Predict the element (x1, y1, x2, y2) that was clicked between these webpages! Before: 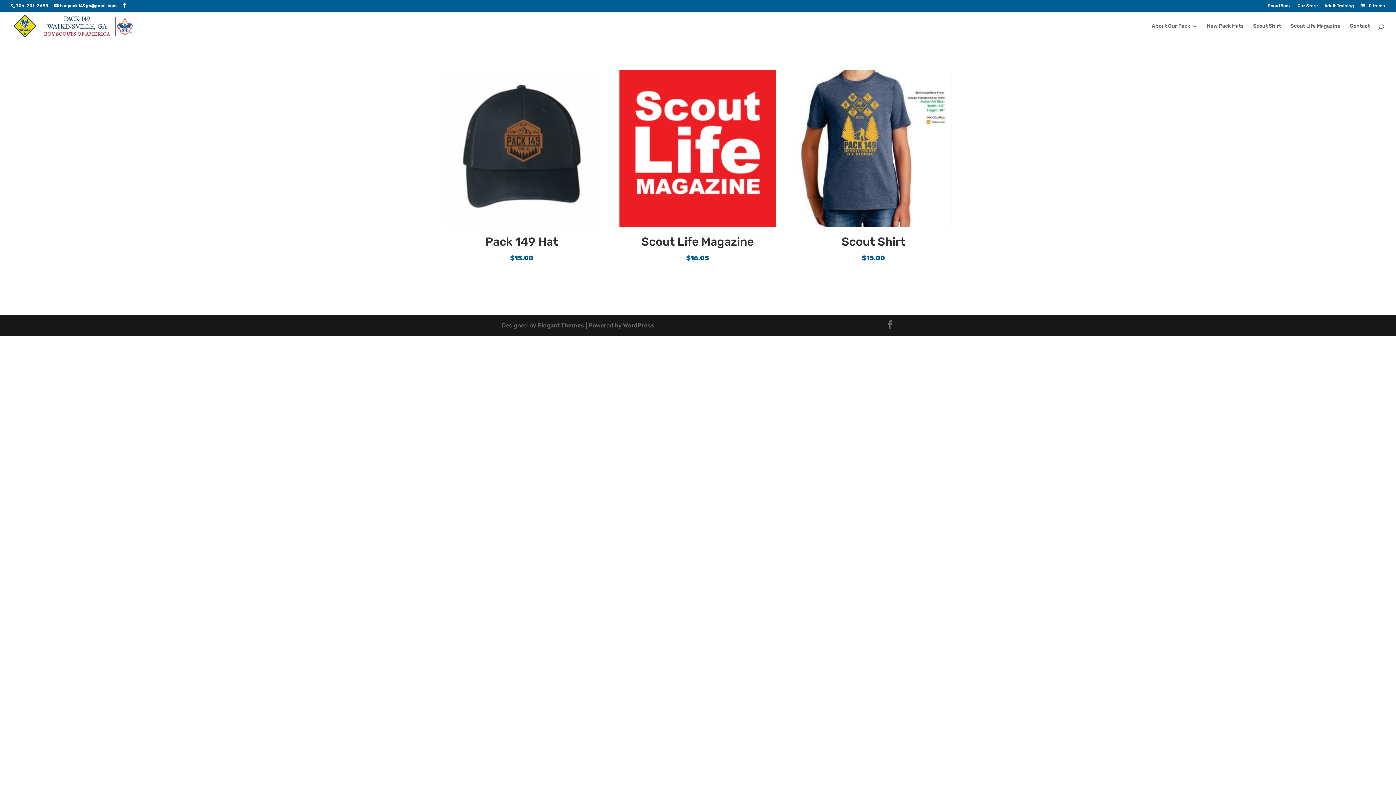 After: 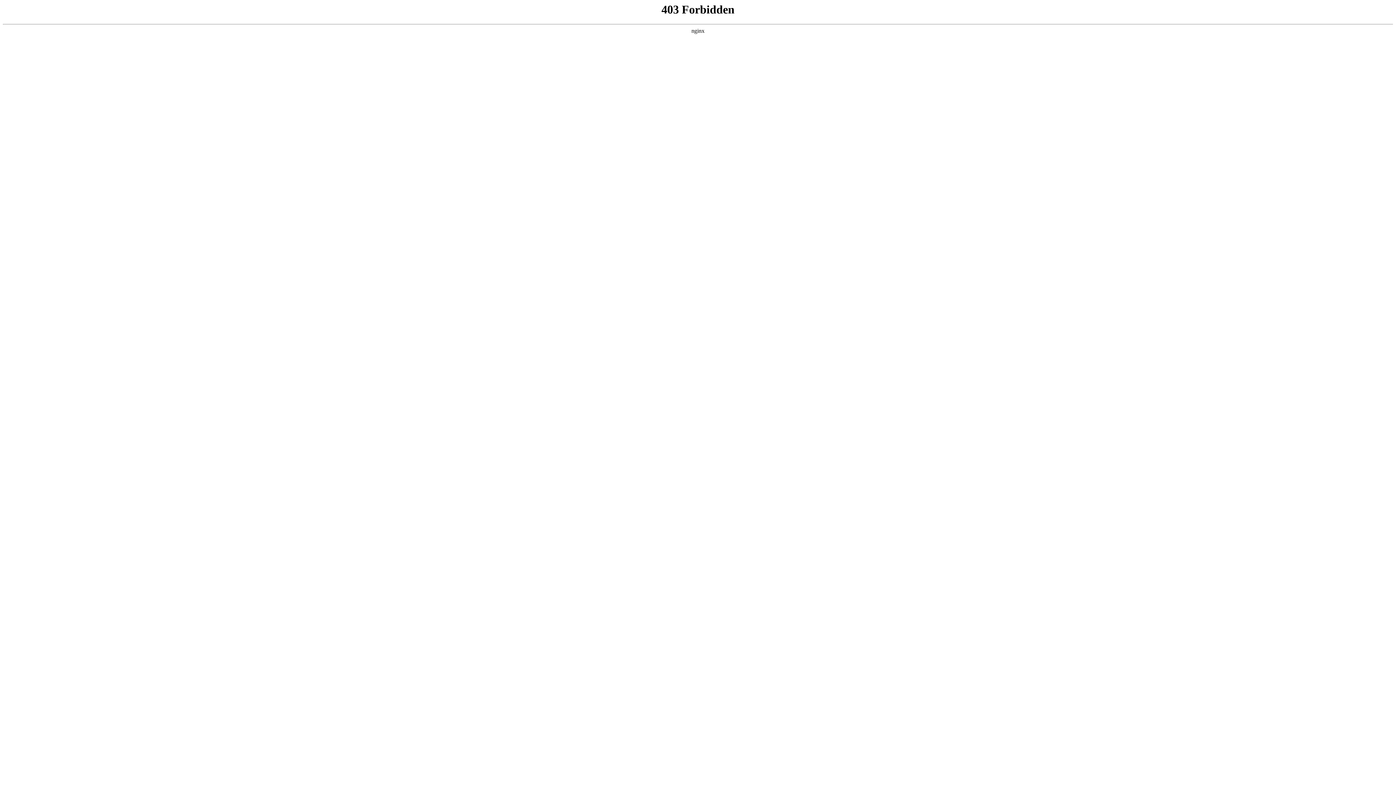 Action: label: WordPress bbox: (623, 322, 654, 329)